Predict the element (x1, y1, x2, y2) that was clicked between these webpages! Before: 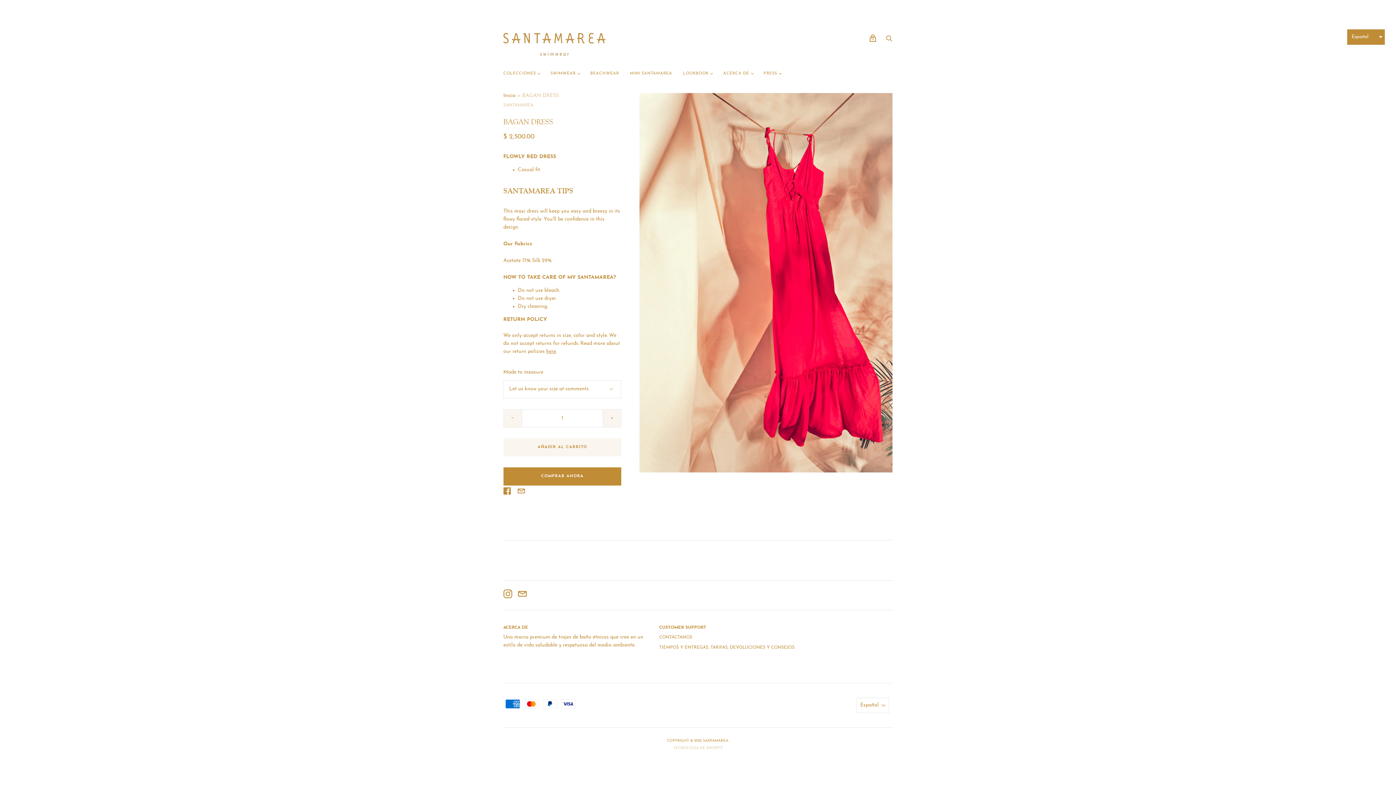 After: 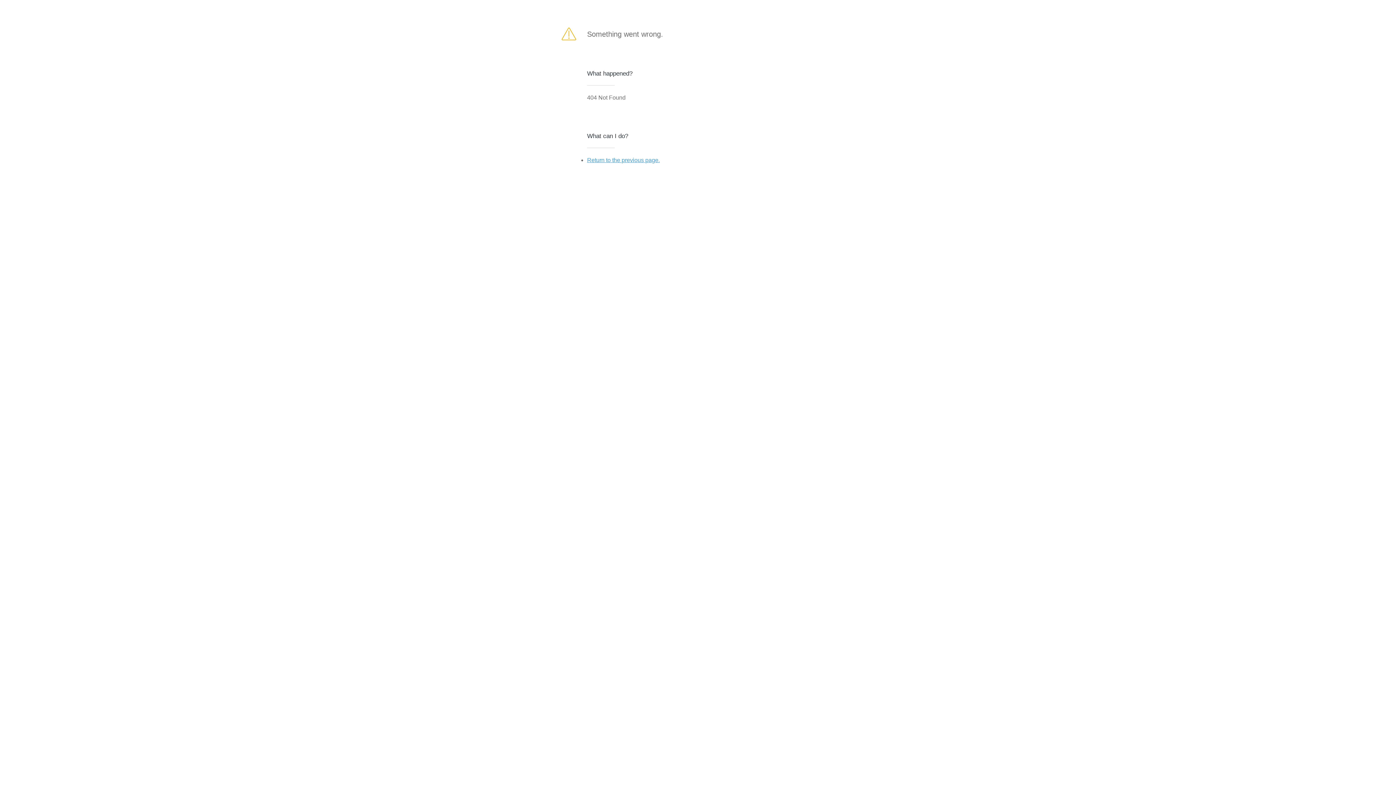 Action: label: AÑADIR AL CARRITO bbox: (503, 438, 621, 456)